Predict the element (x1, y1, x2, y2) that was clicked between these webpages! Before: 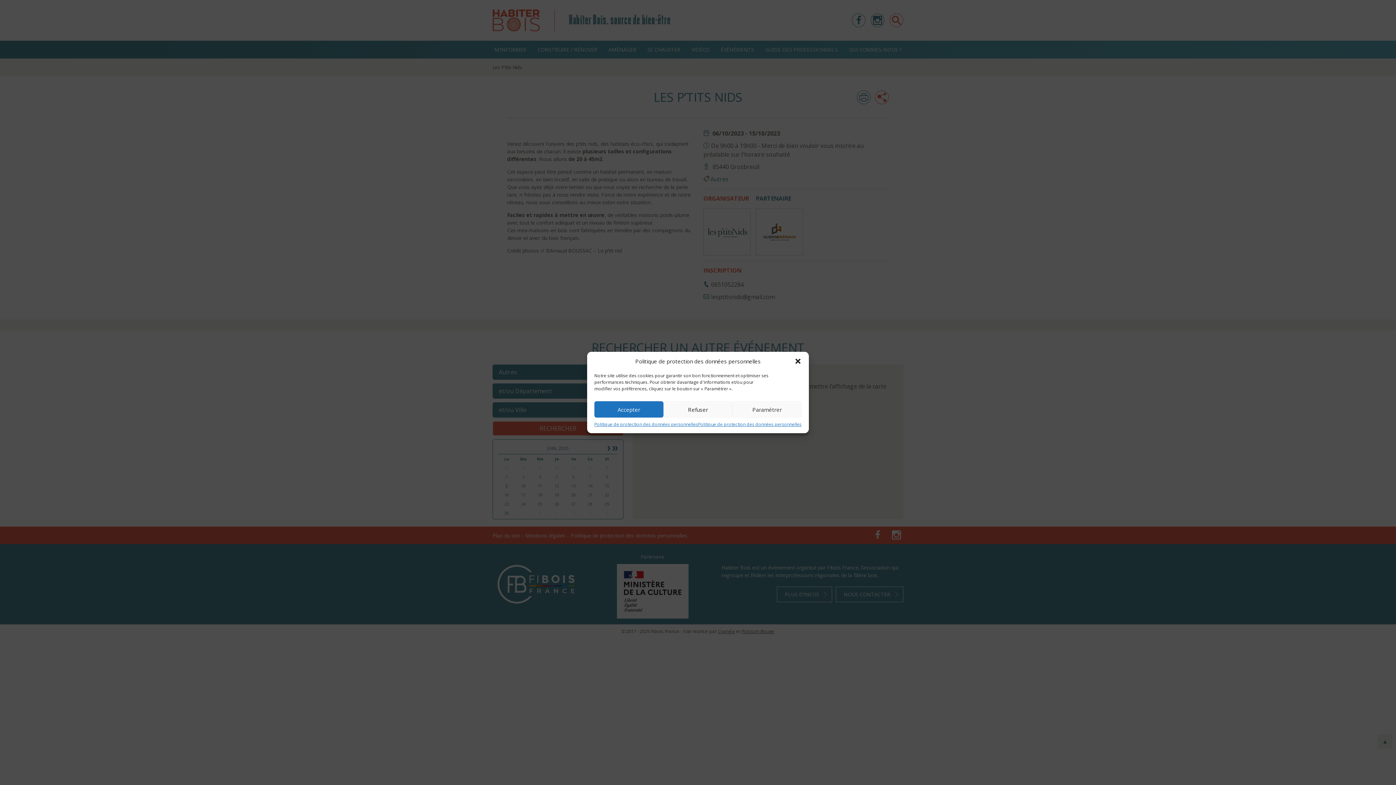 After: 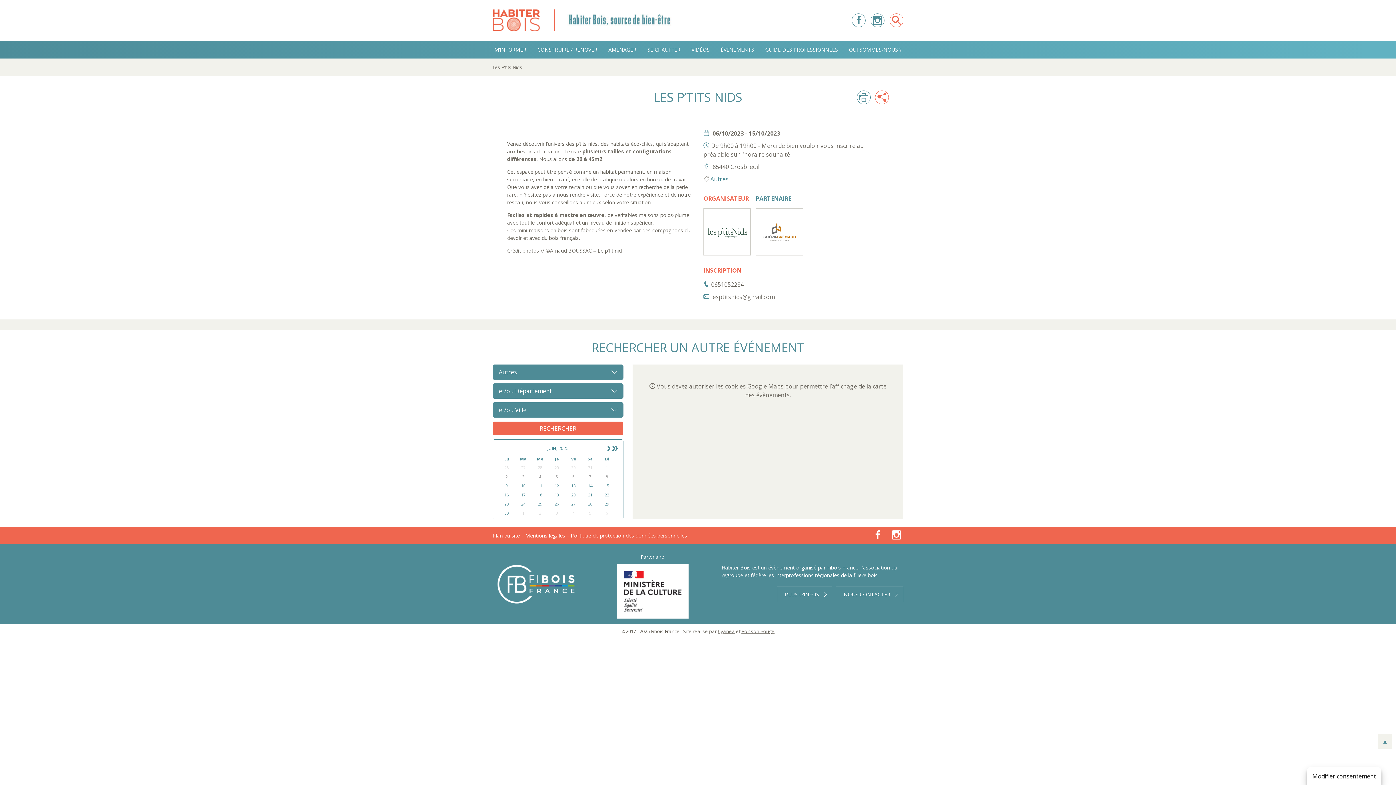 Action: label: Fermer la boîte de dialogue bbox: (794, 357, 801, 365)